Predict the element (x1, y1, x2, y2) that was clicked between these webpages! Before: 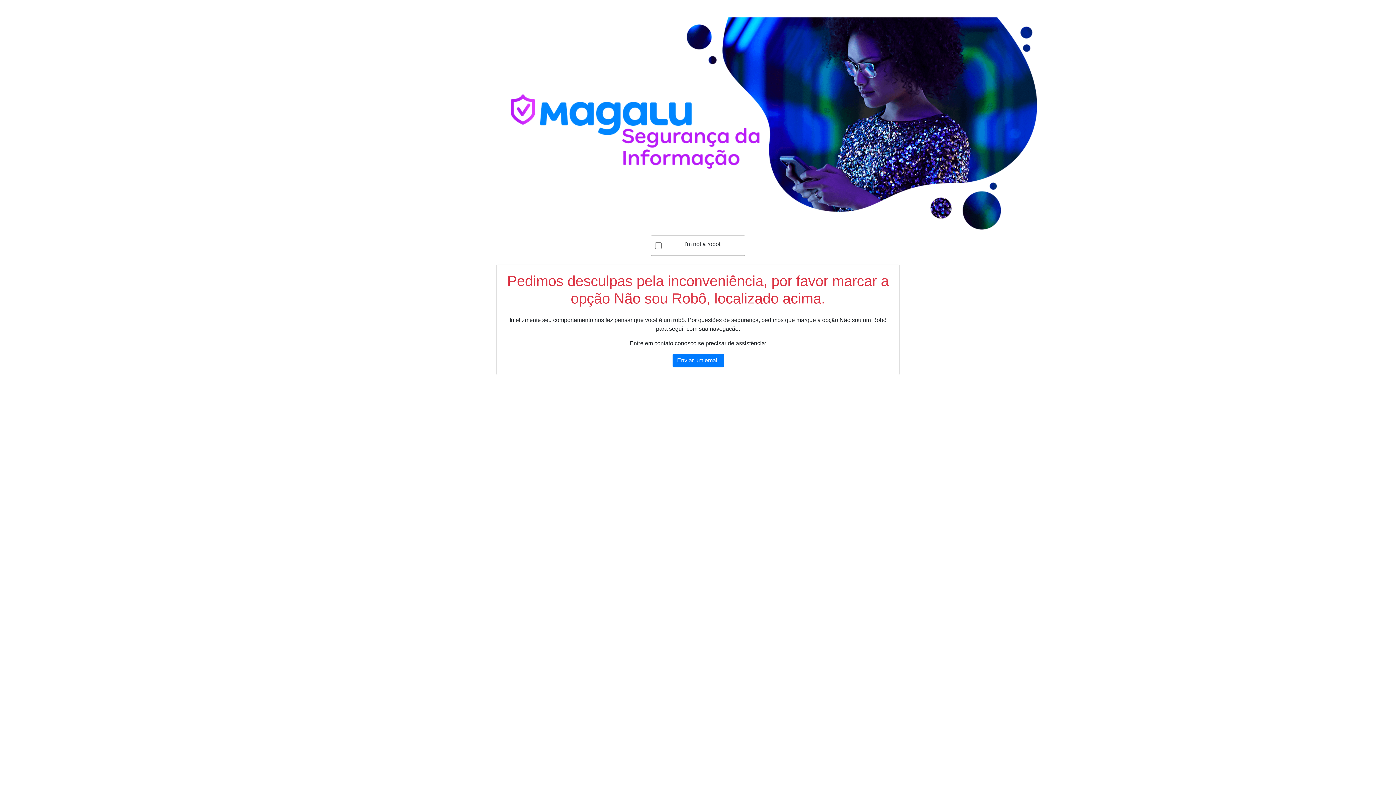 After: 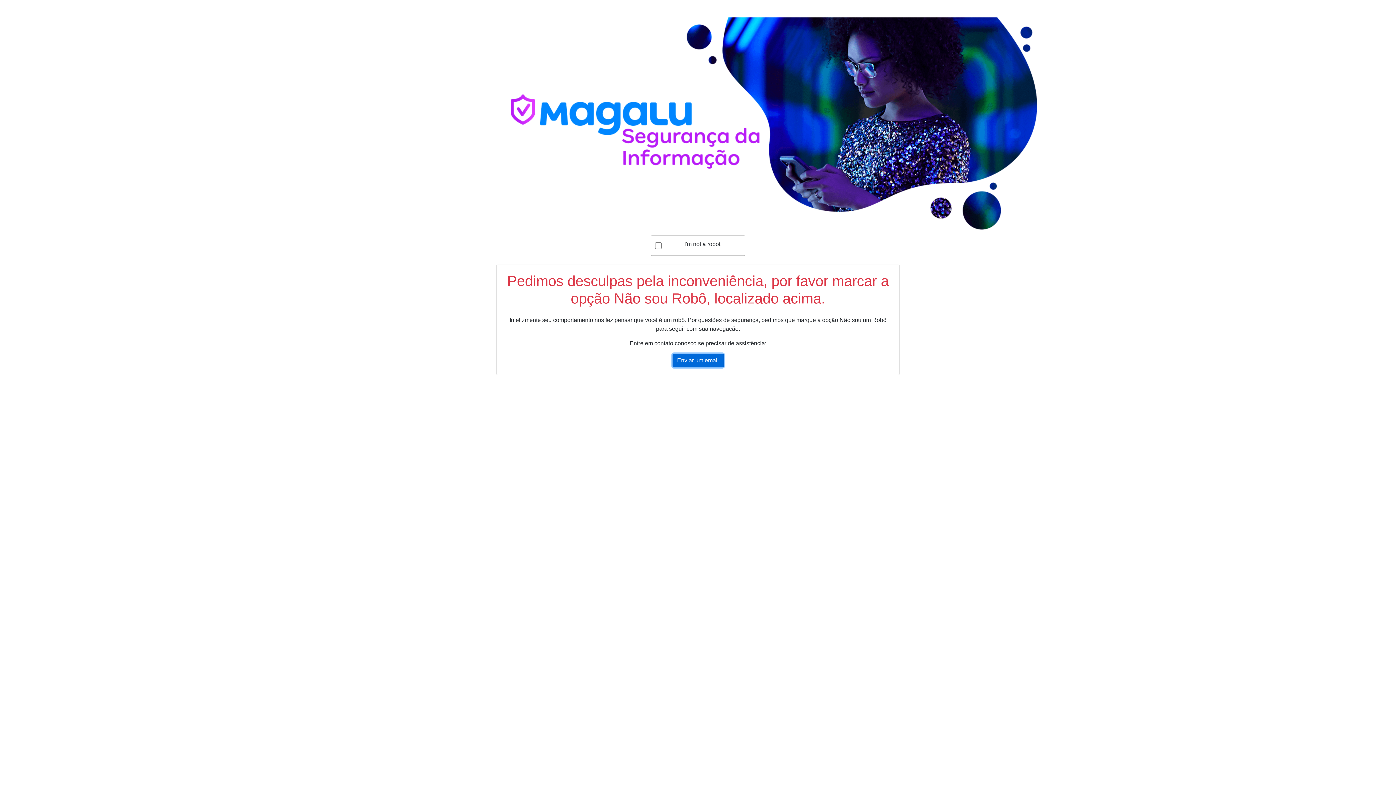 Action: bbox: (672, 353, 723, 367) label: Enviar um email